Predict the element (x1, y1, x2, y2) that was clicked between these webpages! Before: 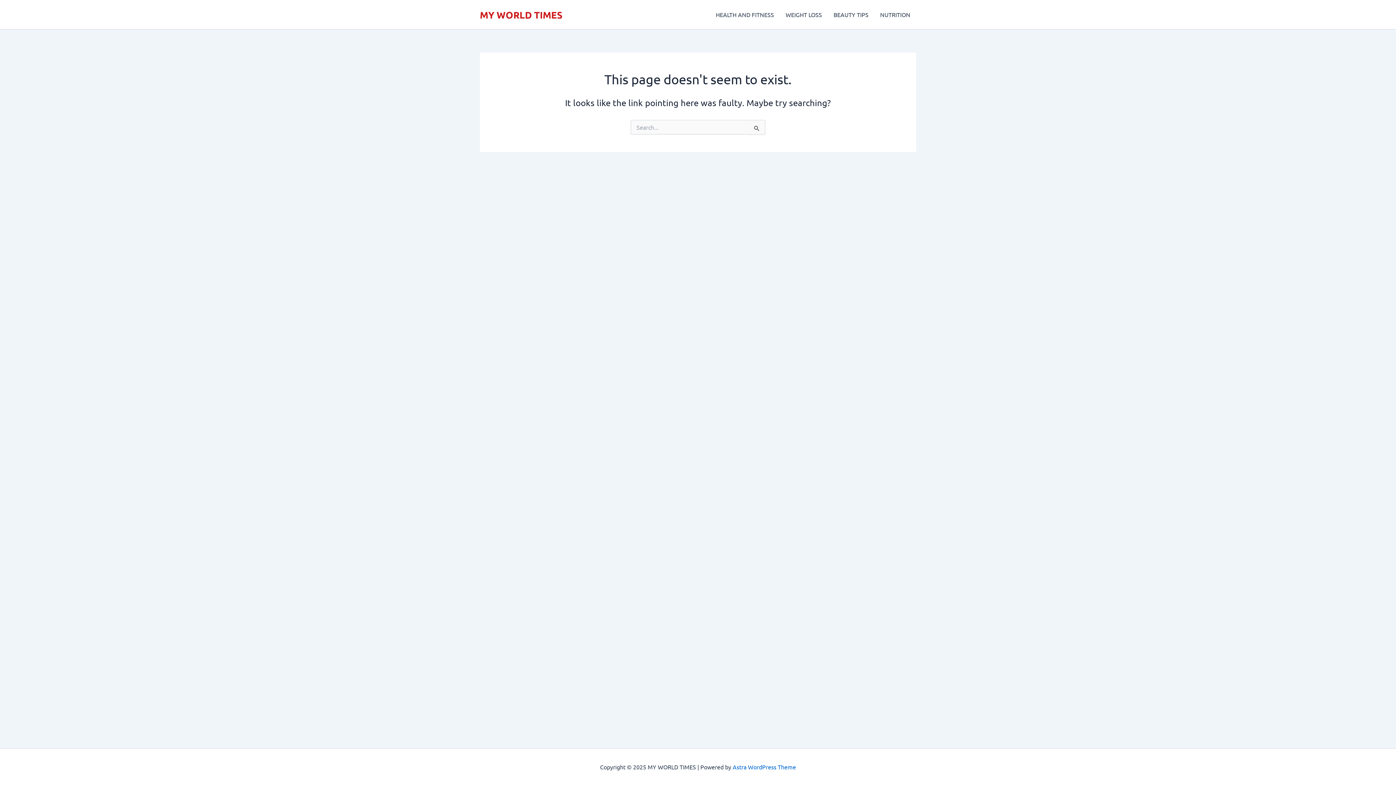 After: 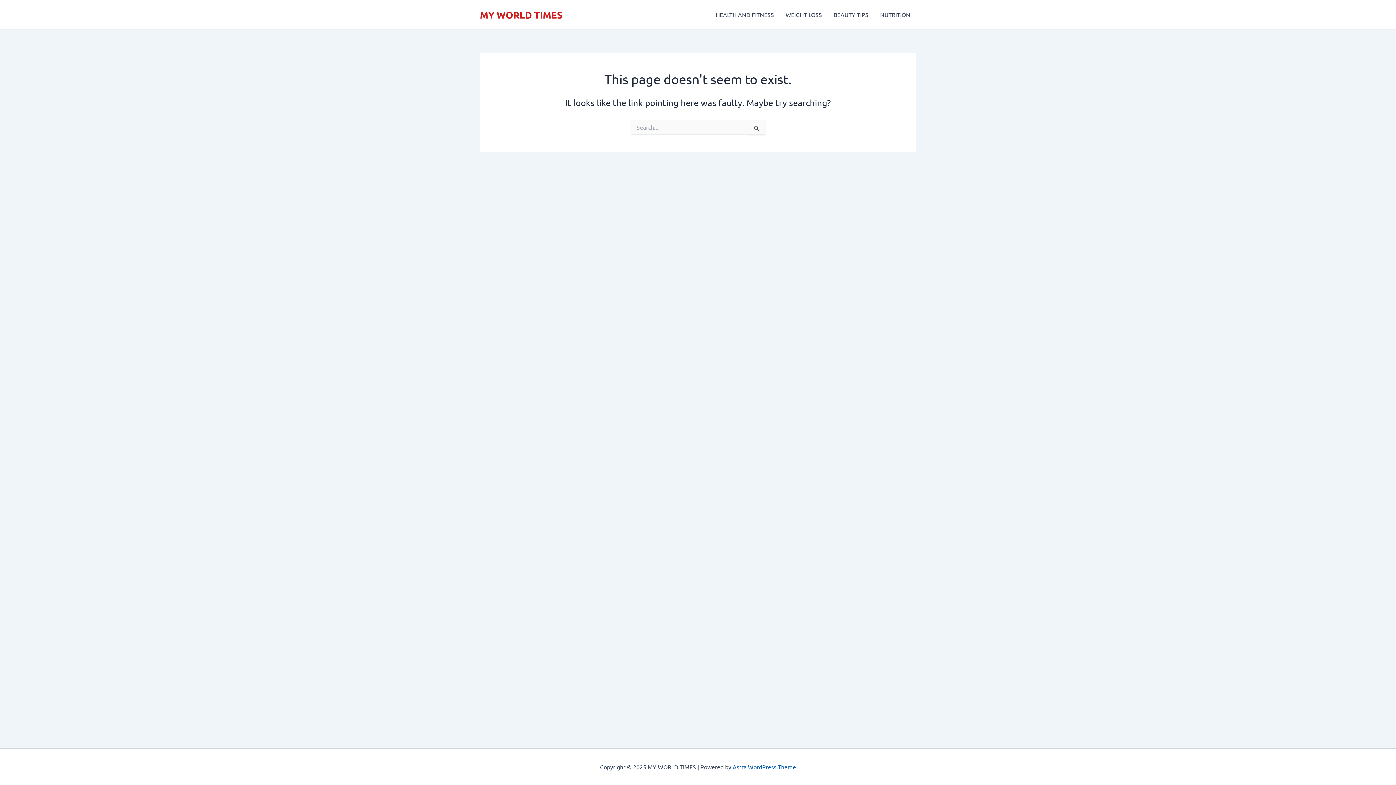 Action: bbox: (732, 763, 796, 770) label: Astra WordPress Theme